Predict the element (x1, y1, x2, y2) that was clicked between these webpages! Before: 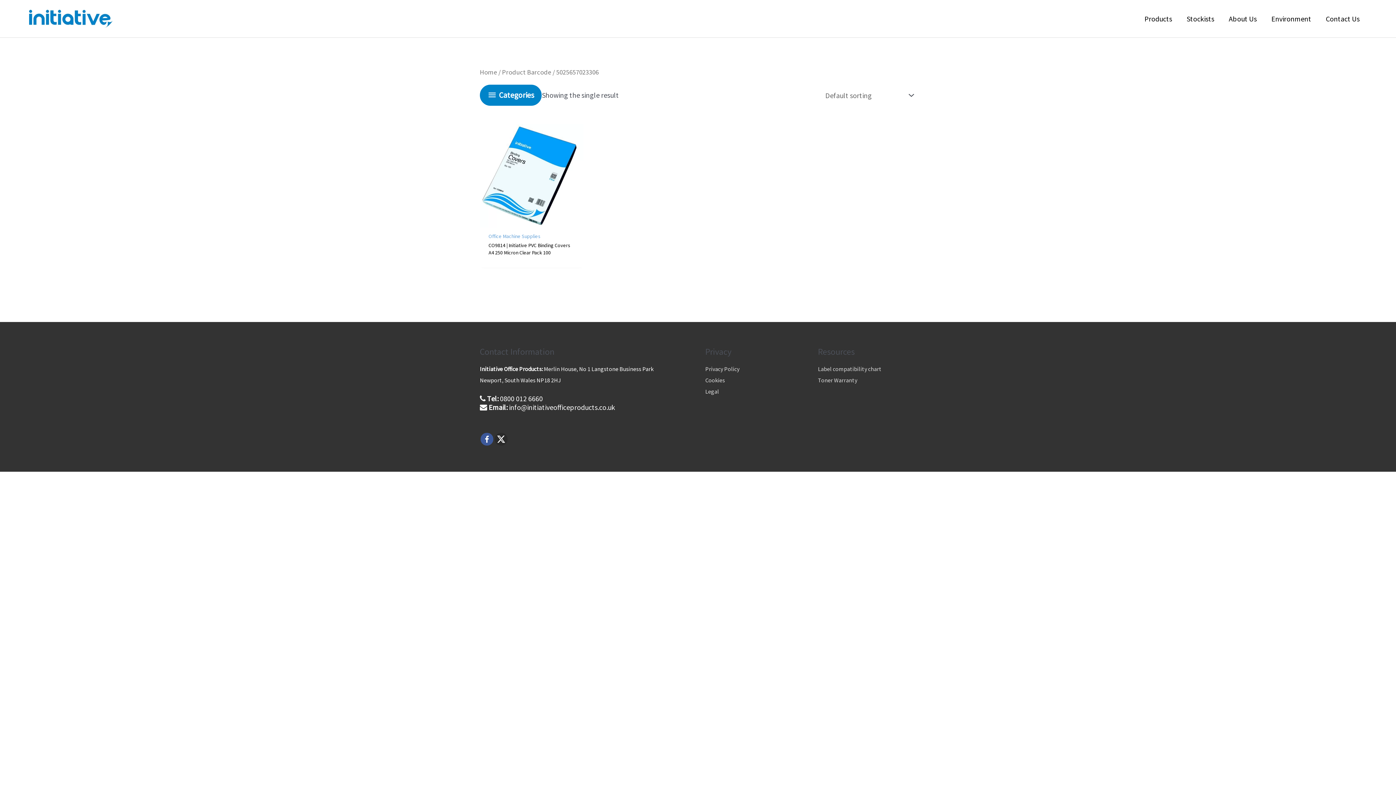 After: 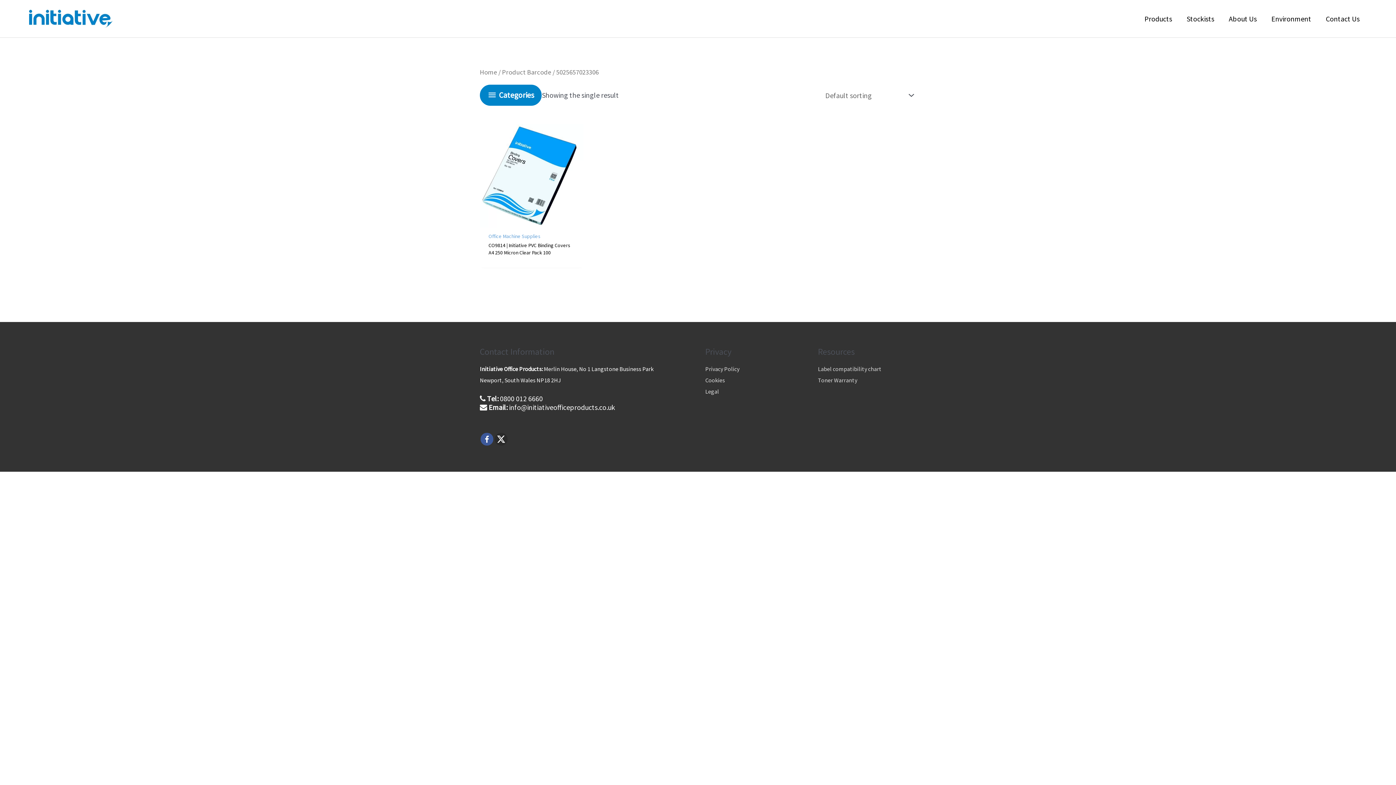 Action: bbox: (509, 402, 615, 411) label: info@initiativeofficeproducts.co.uk